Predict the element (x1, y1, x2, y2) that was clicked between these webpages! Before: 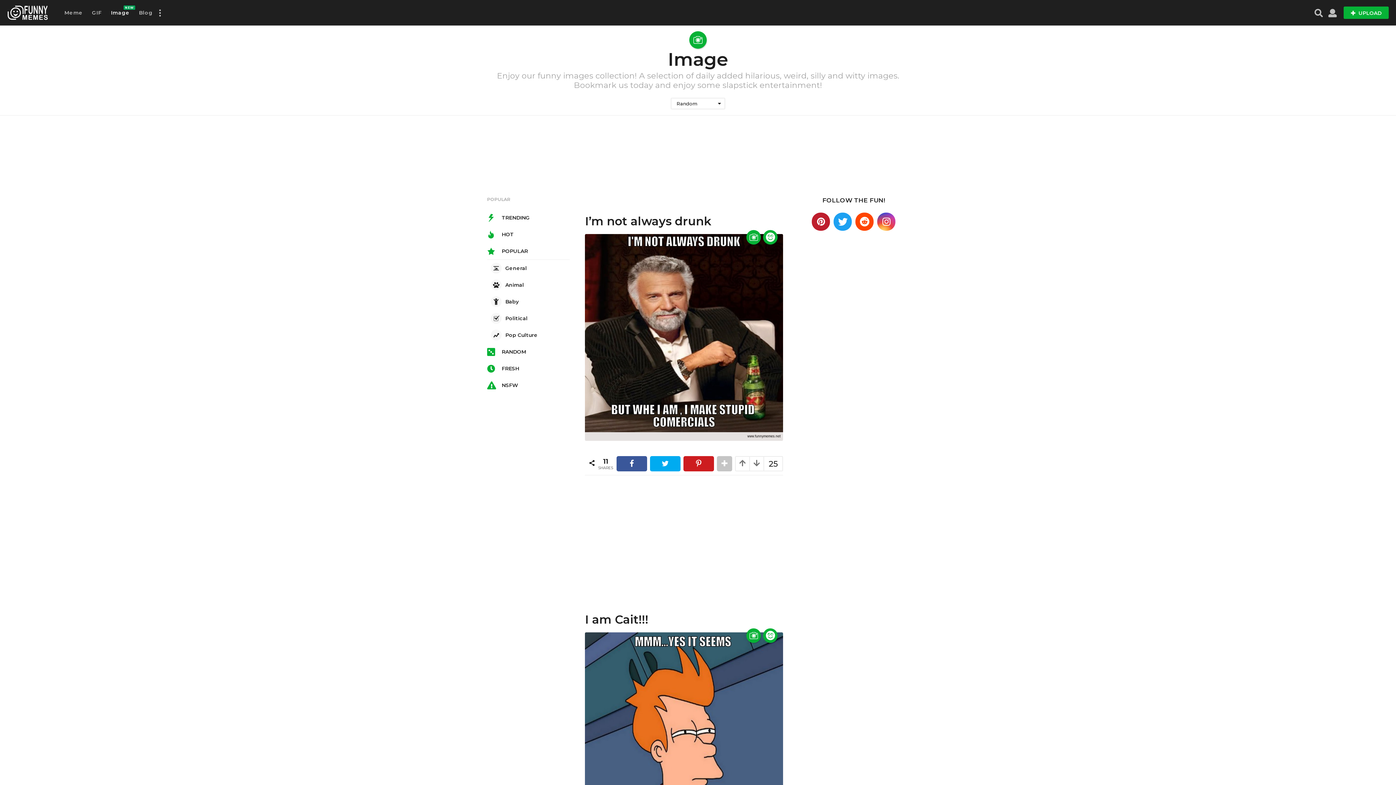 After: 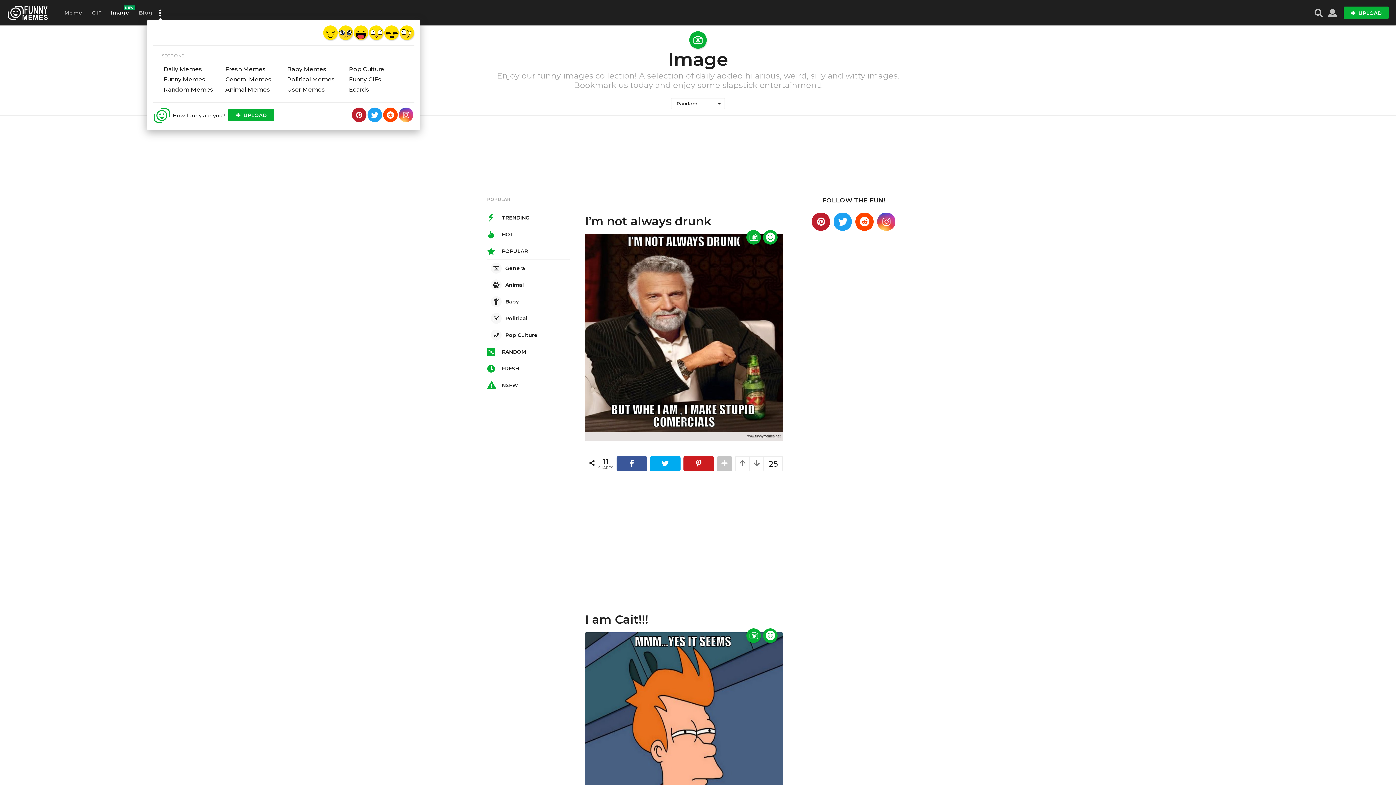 Action: bbox: (152, 5, 167, 20)